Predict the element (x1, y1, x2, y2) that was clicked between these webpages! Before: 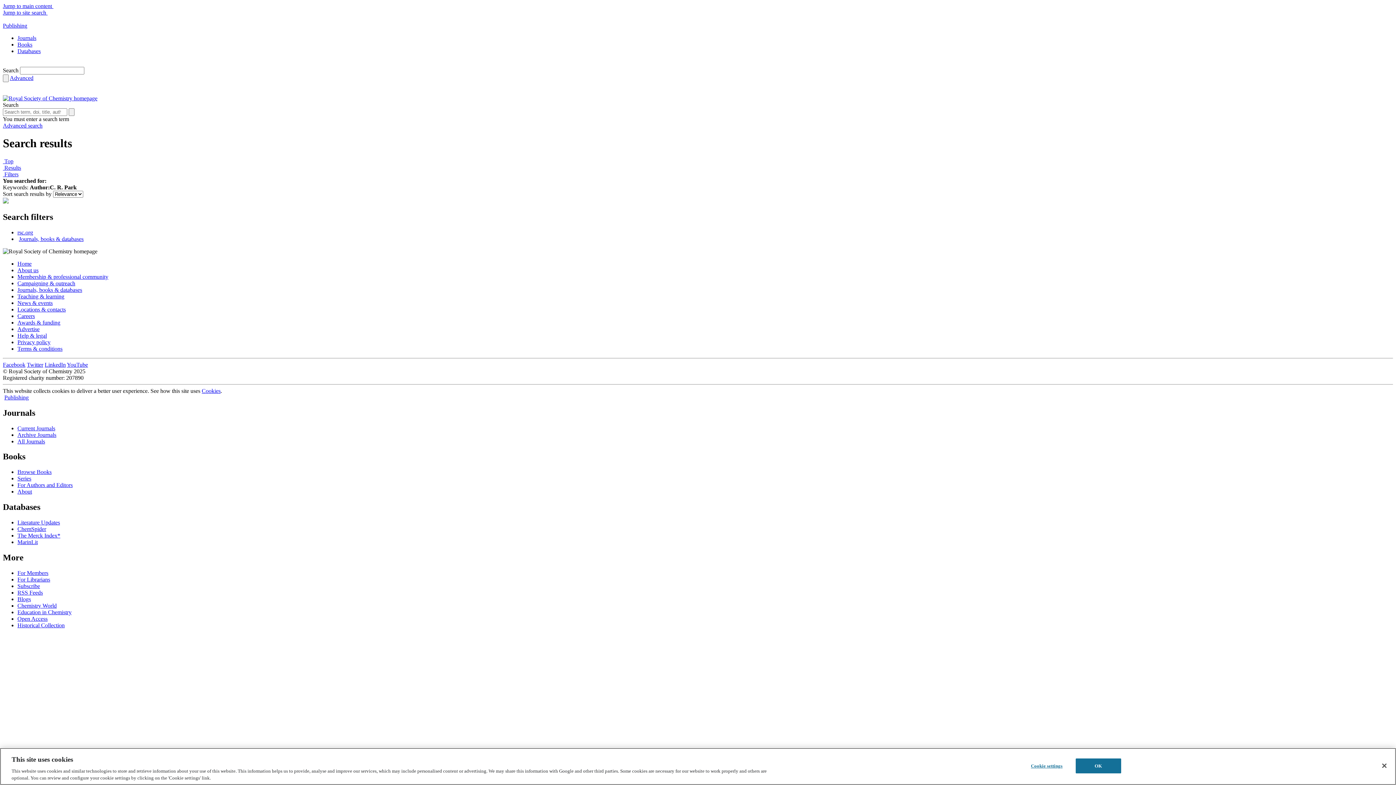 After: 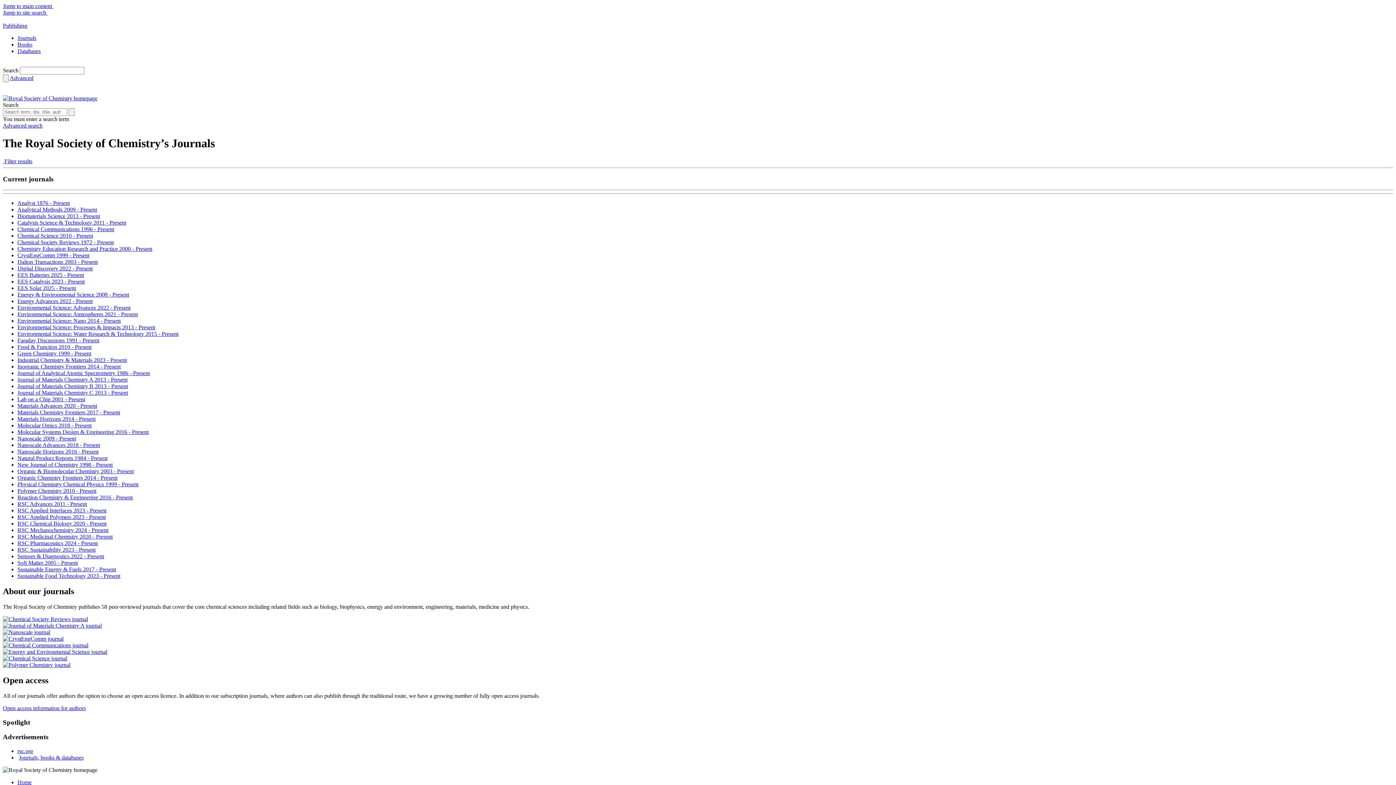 Action: bbox: (17, 425, 55, 431) label: Current Journals